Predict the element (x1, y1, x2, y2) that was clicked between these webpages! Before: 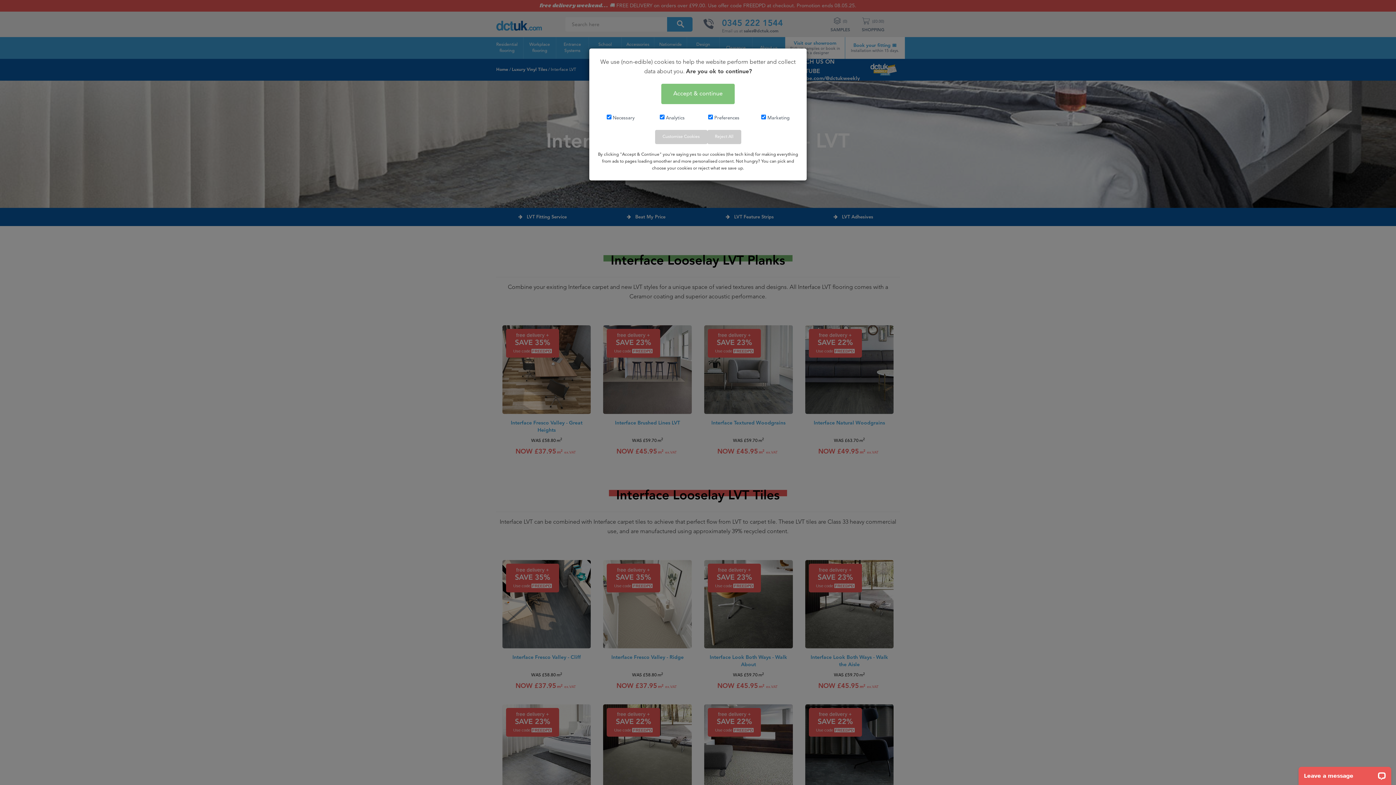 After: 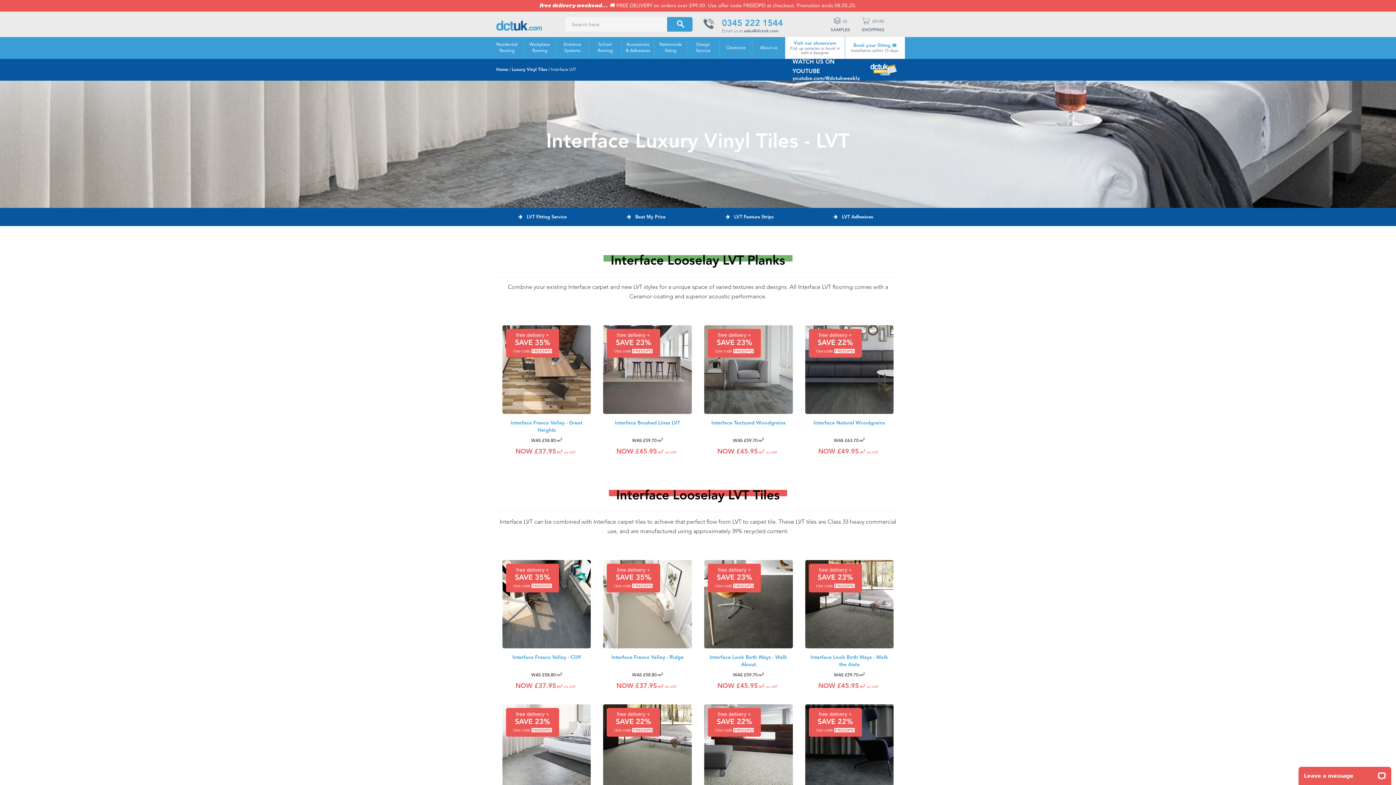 Action: label: Reject All bbox: (707, 130, 741, 144)